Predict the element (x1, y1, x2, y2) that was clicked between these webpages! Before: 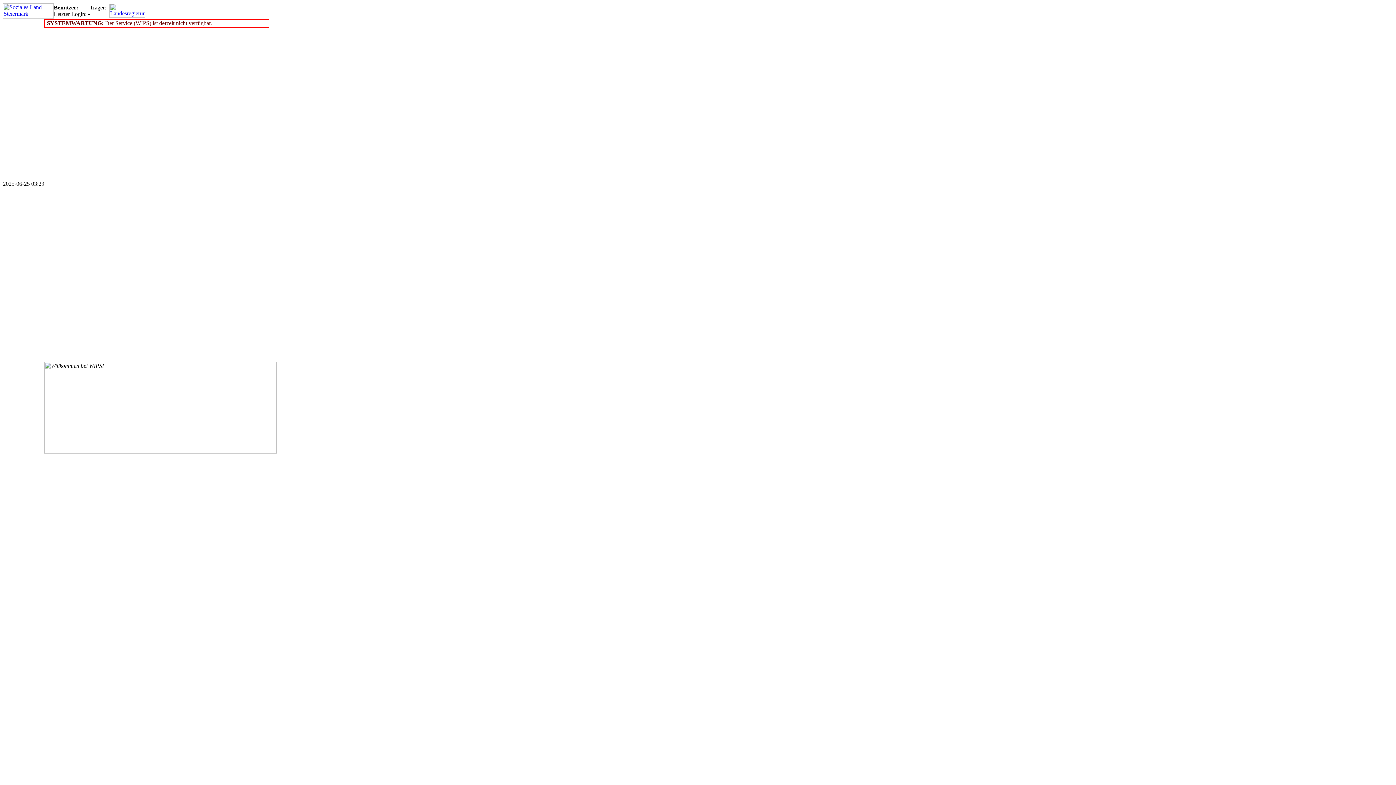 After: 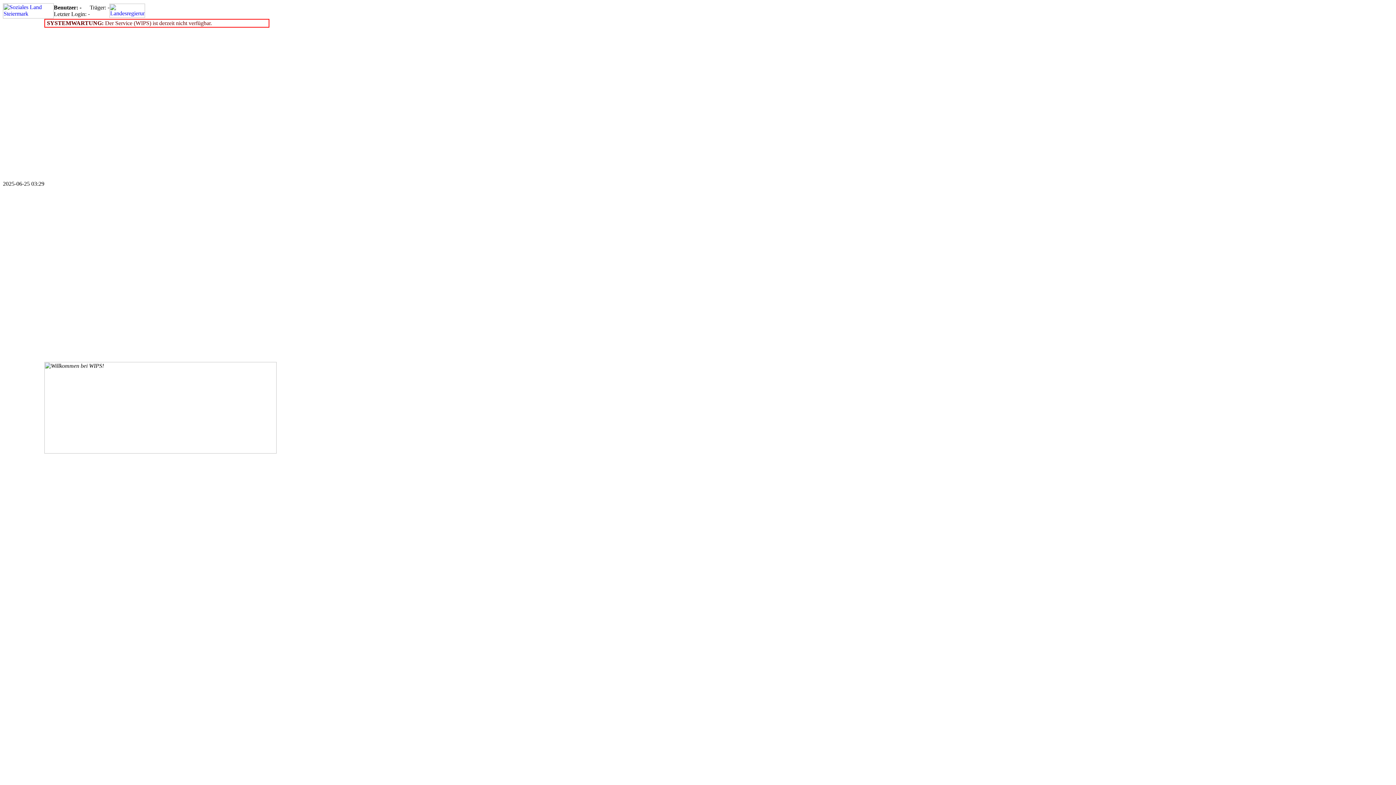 Action: bbox: (109, 12, 145, 18)